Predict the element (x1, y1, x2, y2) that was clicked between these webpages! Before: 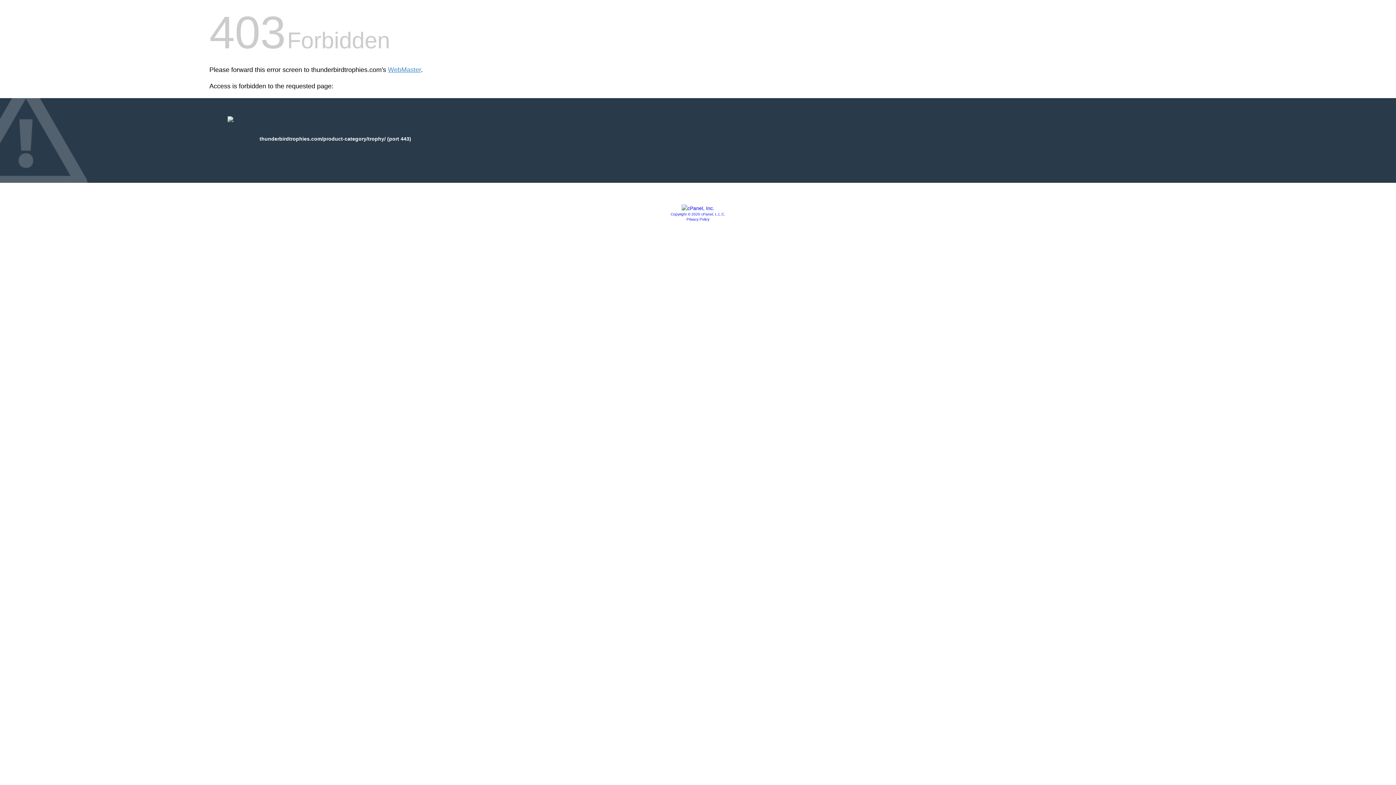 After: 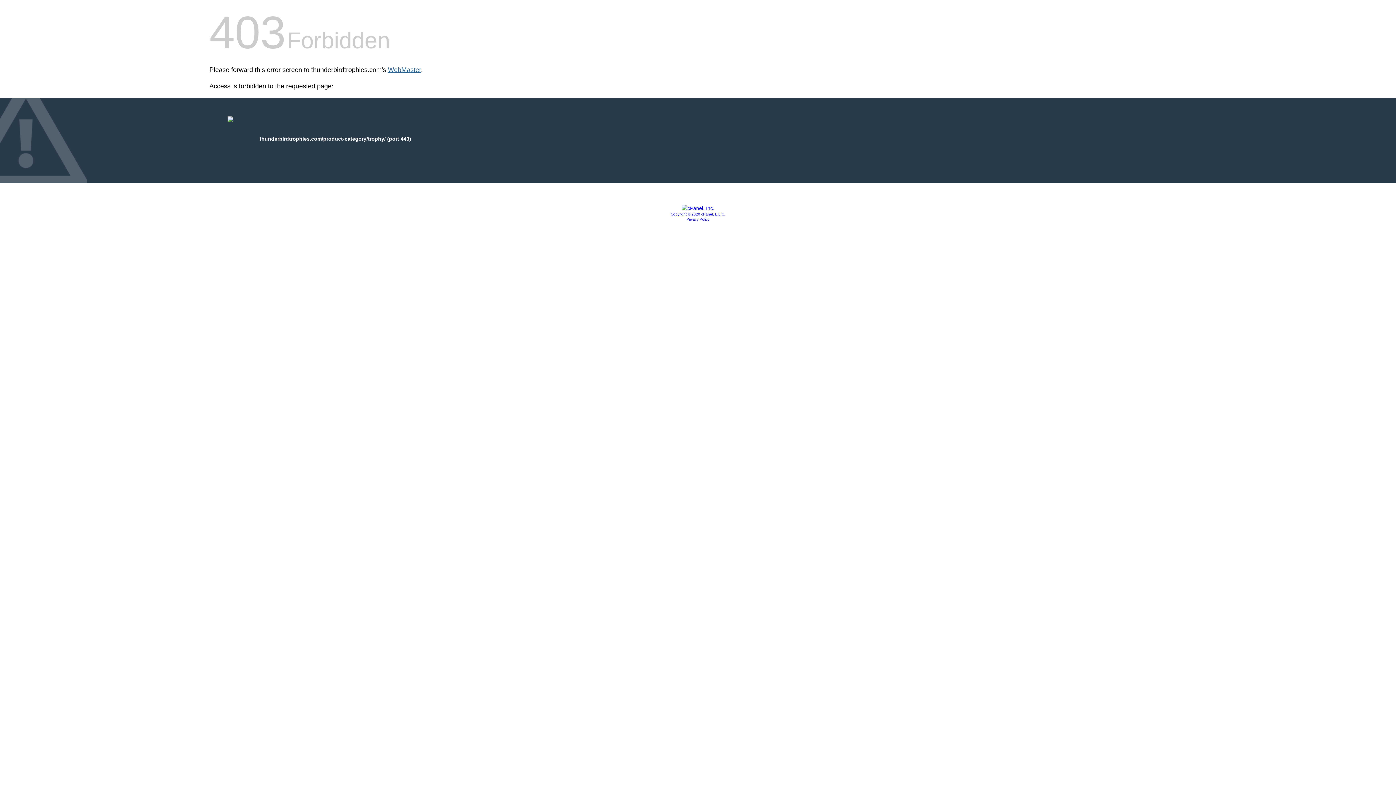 Action: bbox: (388, 66, 421, 73) label: WebMaster